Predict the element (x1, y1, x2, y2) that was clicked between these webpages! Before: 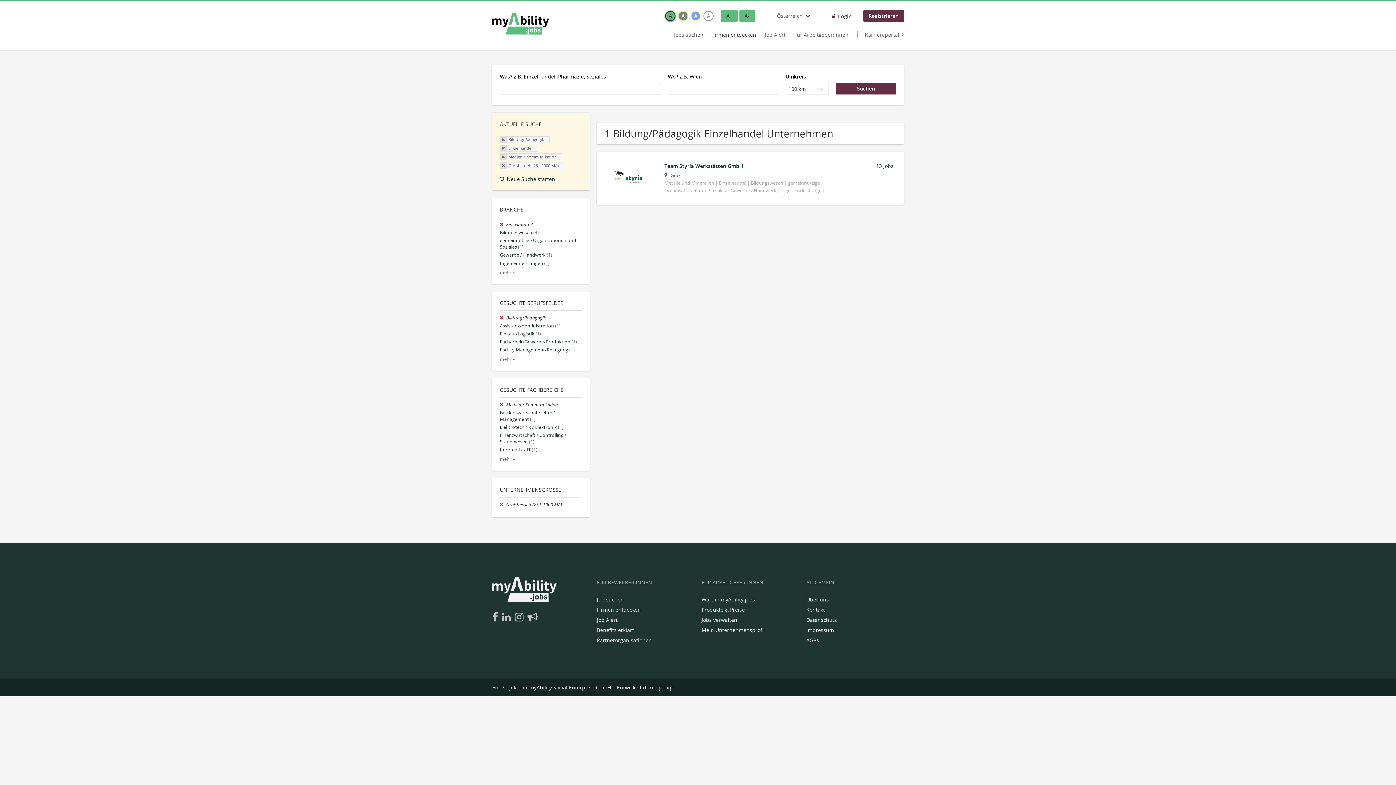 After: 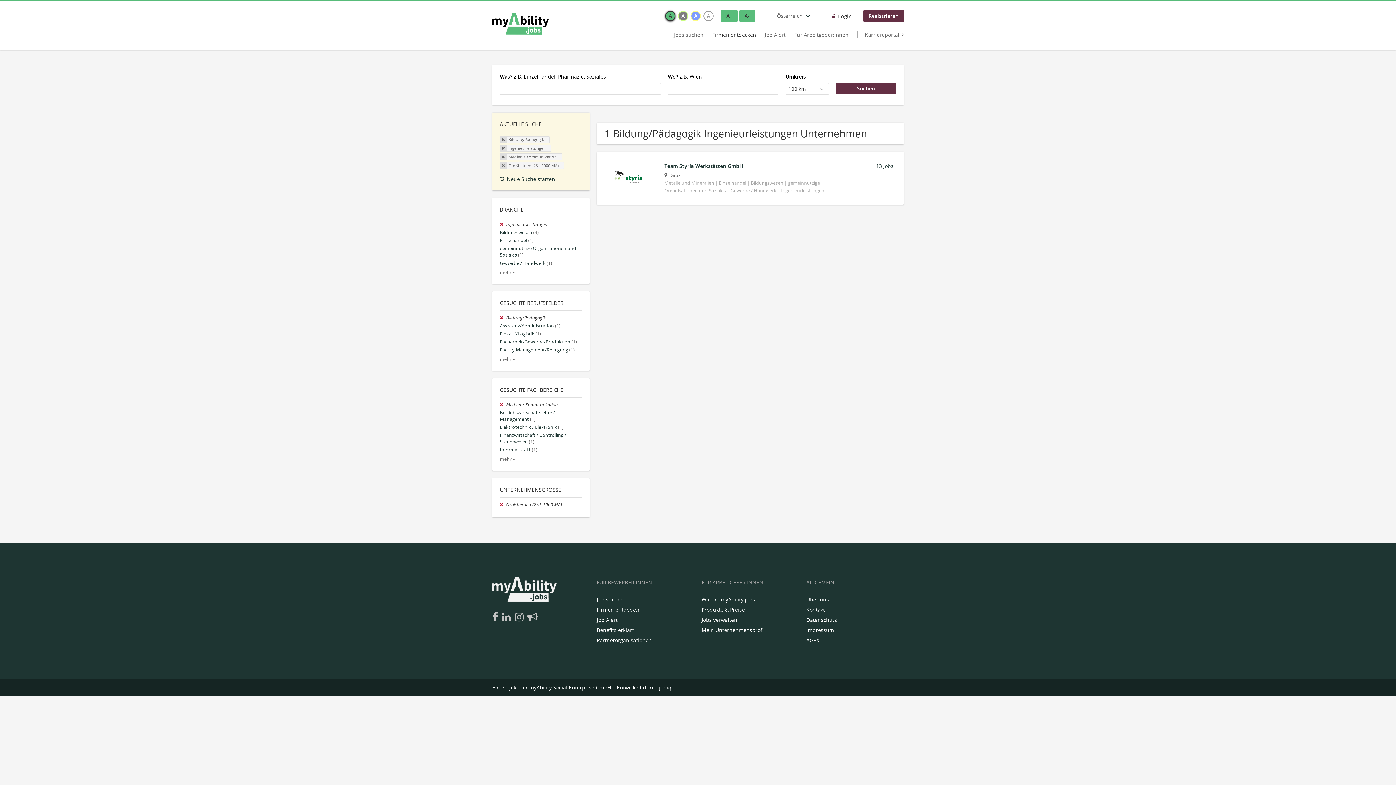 Action: bbox: (500, 260, 549, 266) label: Ingenieurleistungen (1)